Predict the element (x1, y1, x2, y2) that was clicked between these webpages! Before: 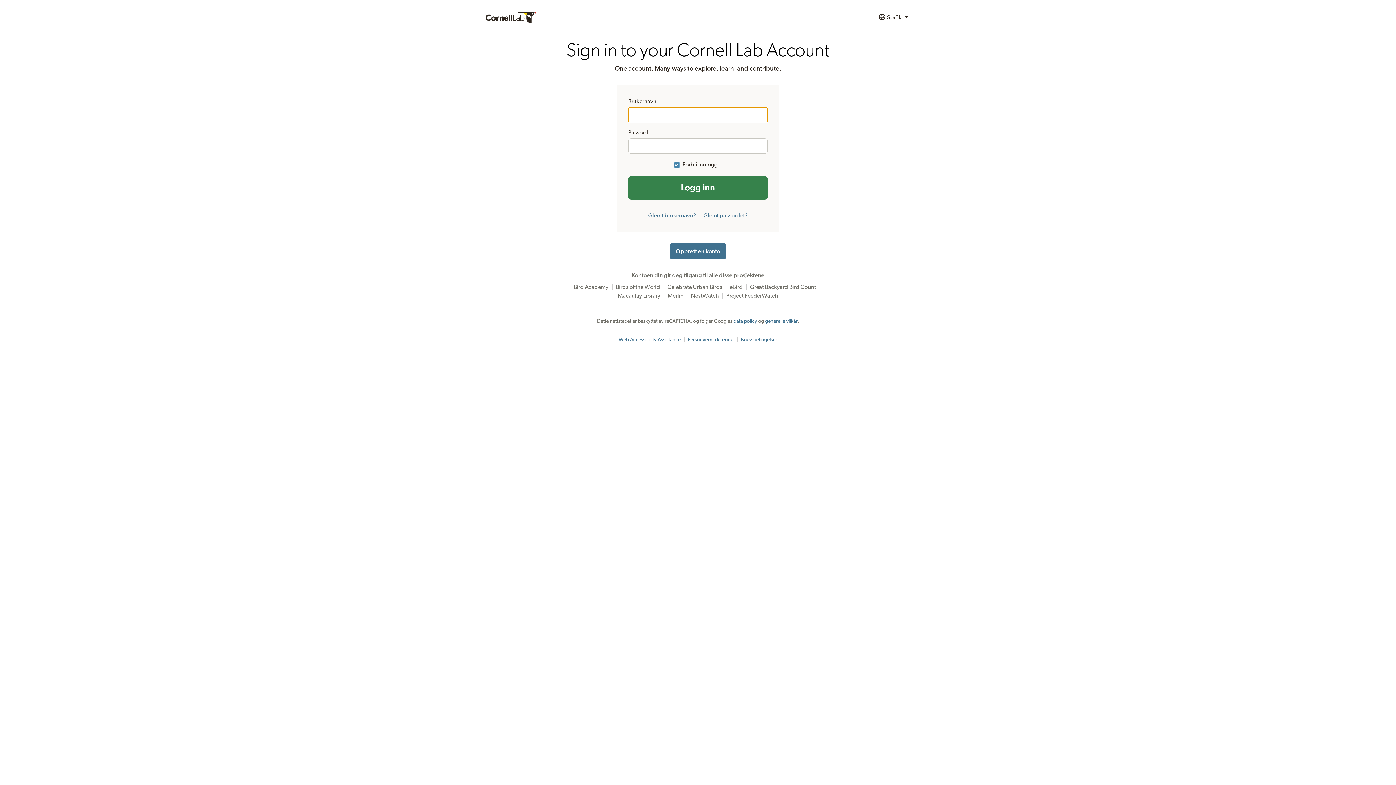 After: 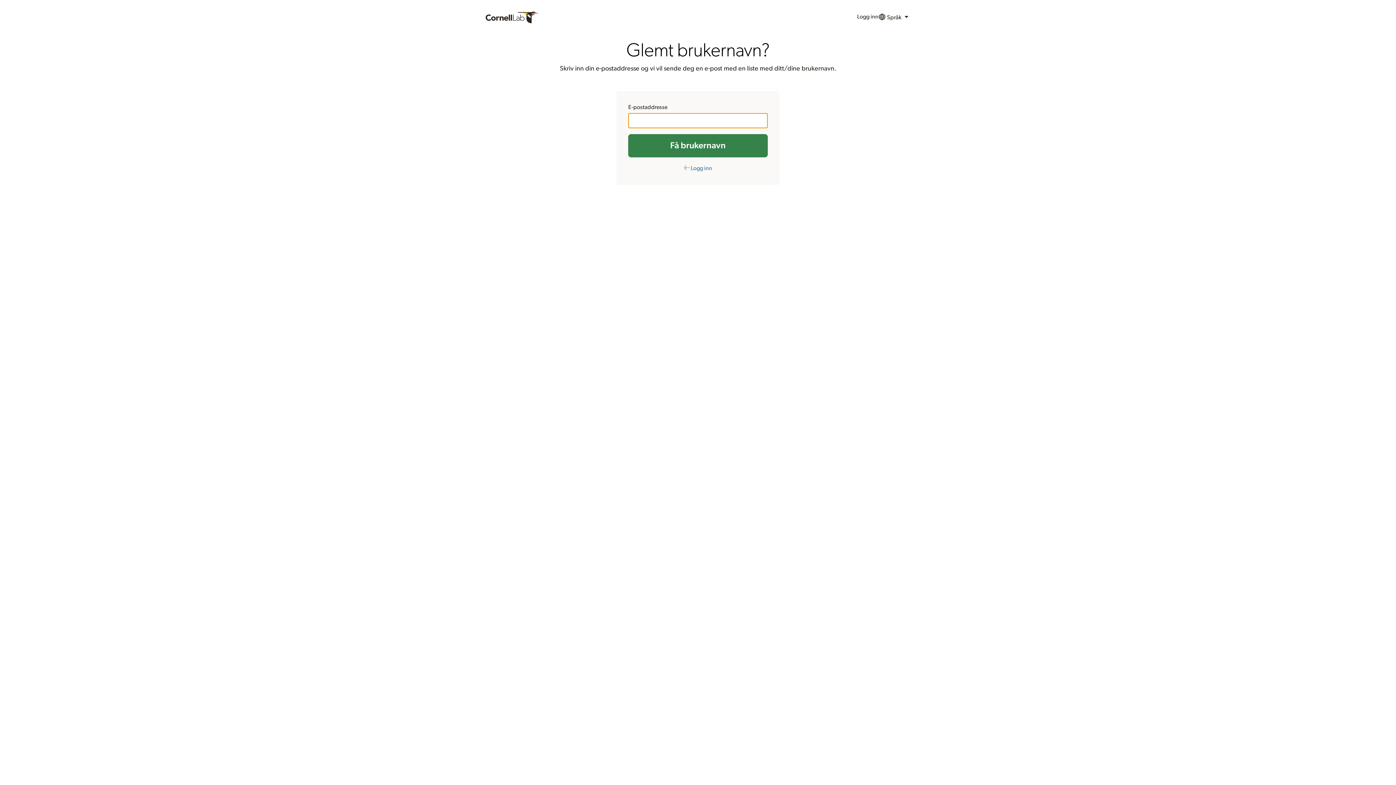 Action: label: Glemt brukernavn? bbox: (648, 212, 696, 218)